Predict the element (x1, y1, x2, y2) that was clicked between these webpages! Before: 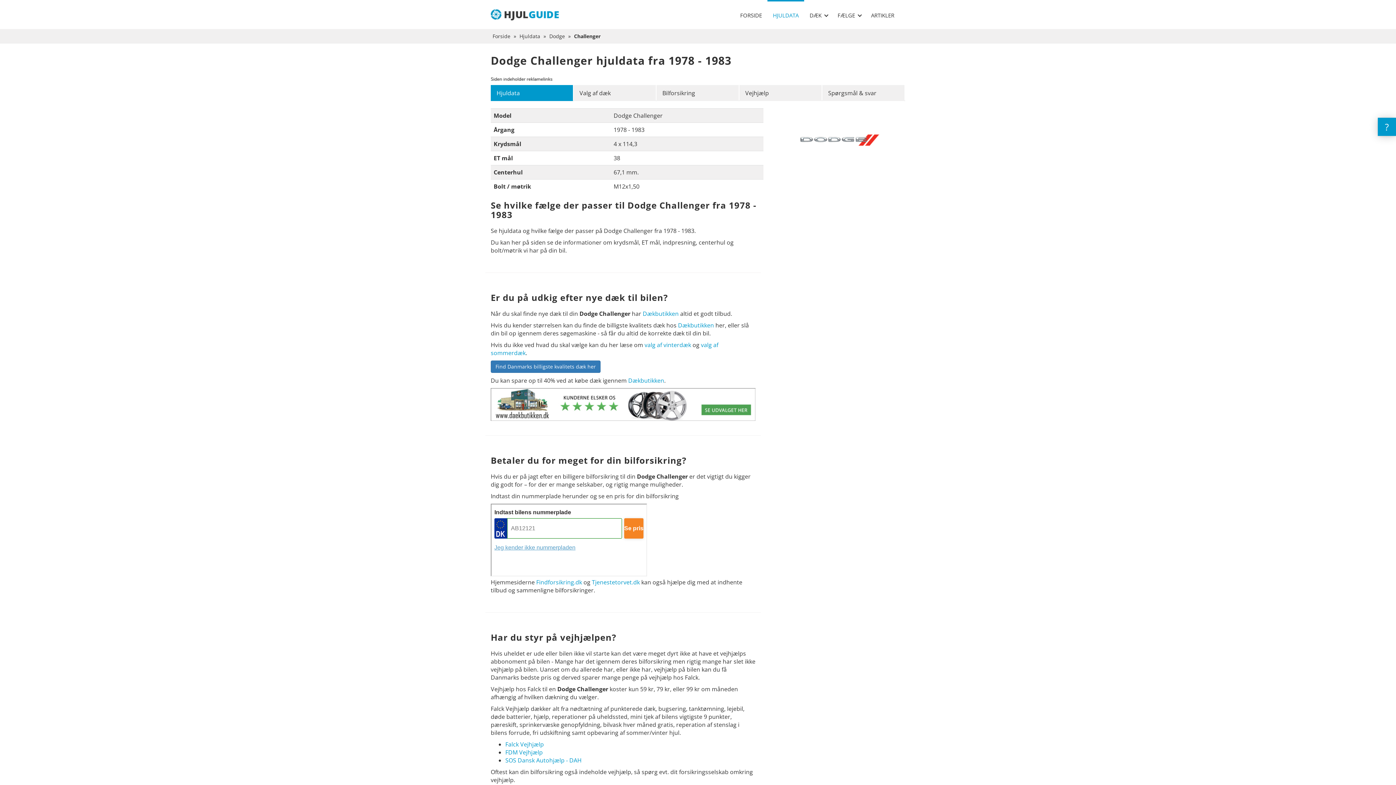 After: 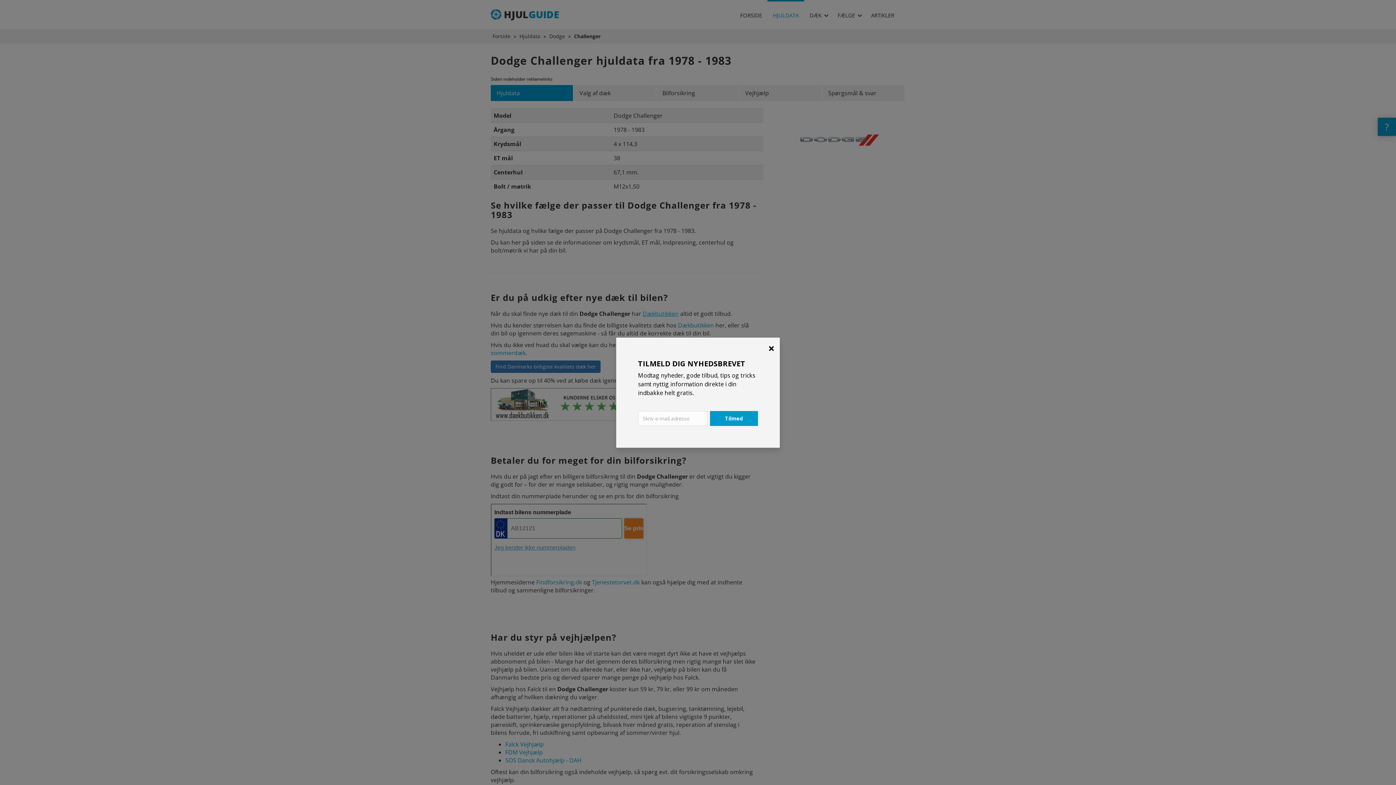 Action: bbox: (642, 309, 678, 317) label: Dækbutikken